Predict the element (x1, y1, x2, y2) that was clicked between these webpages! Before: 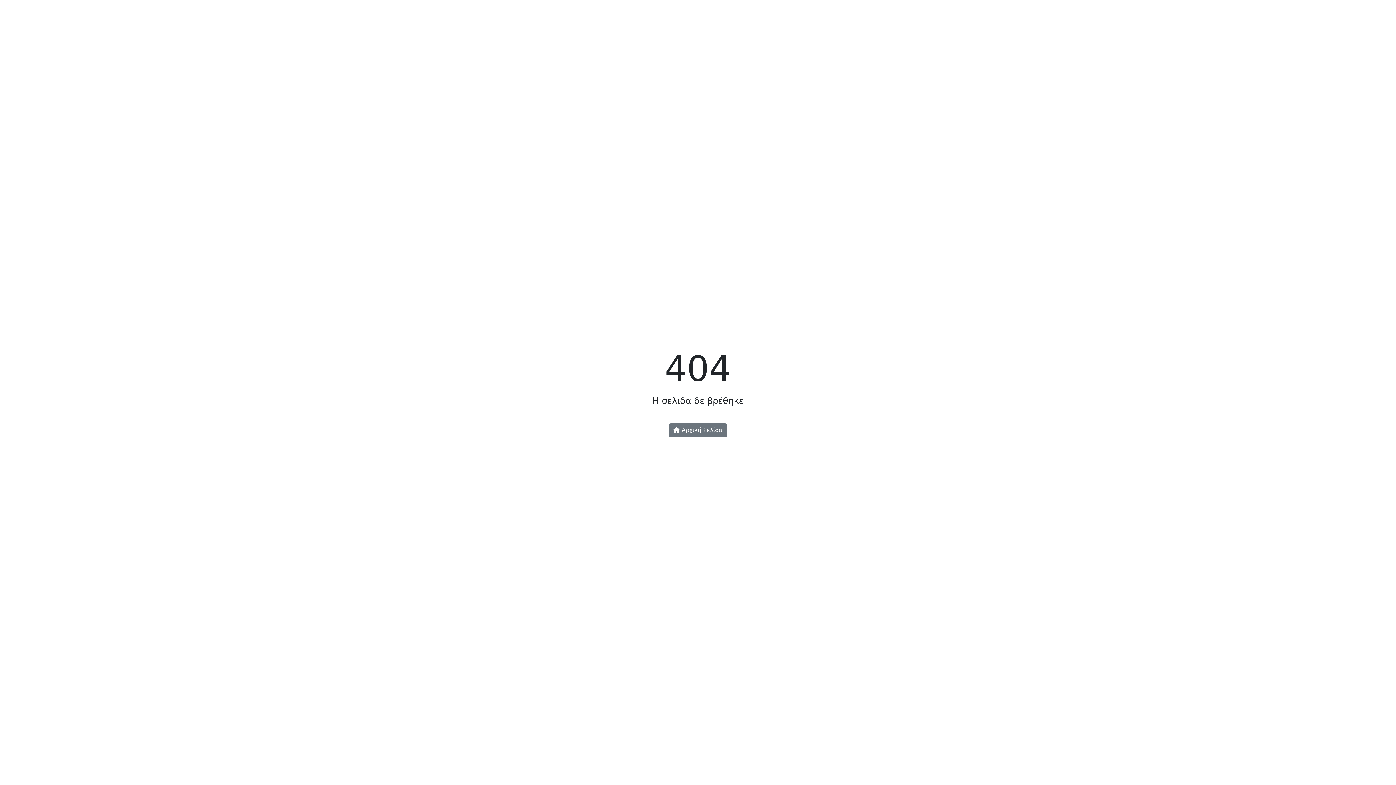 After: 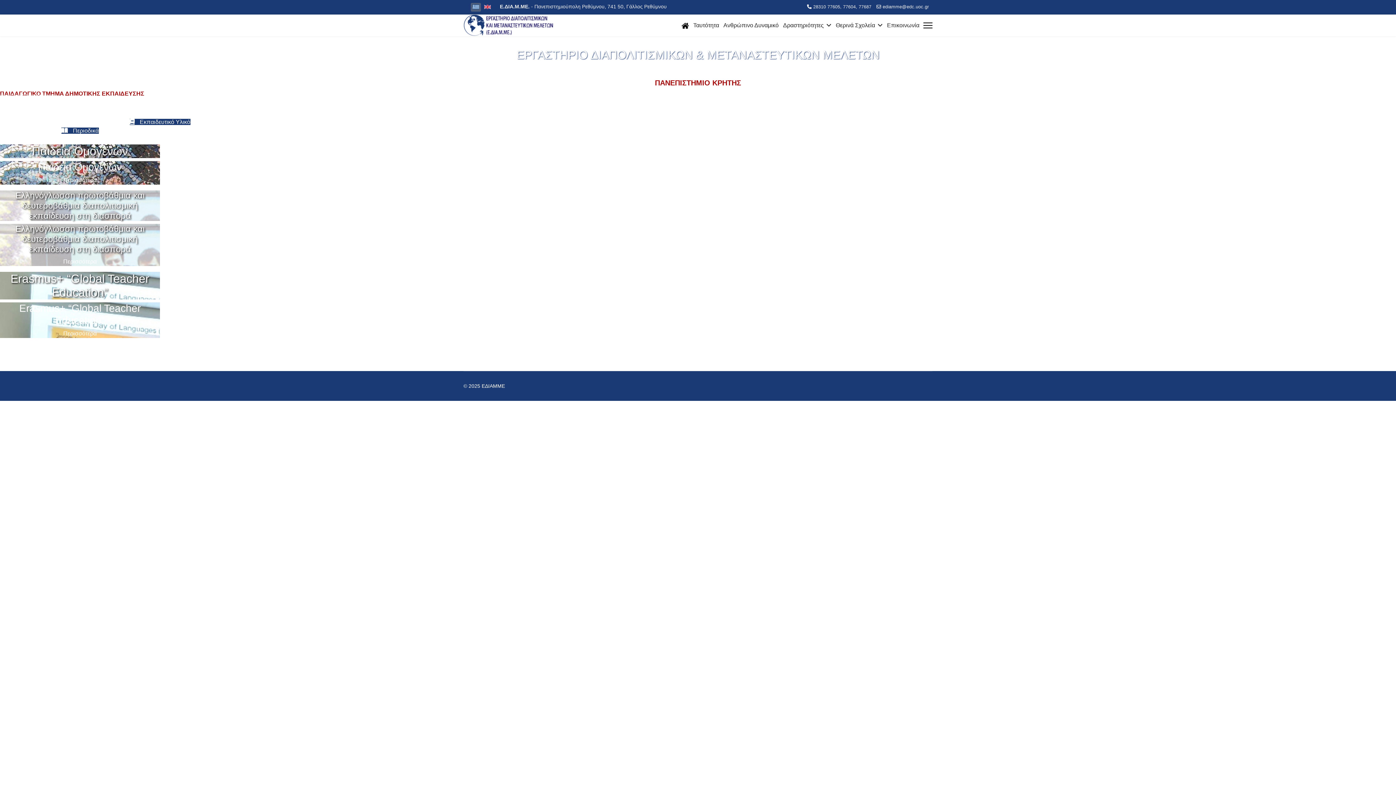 Action: bbox: (668, 423, 727, 437) label:  Αρχική Σελίδα